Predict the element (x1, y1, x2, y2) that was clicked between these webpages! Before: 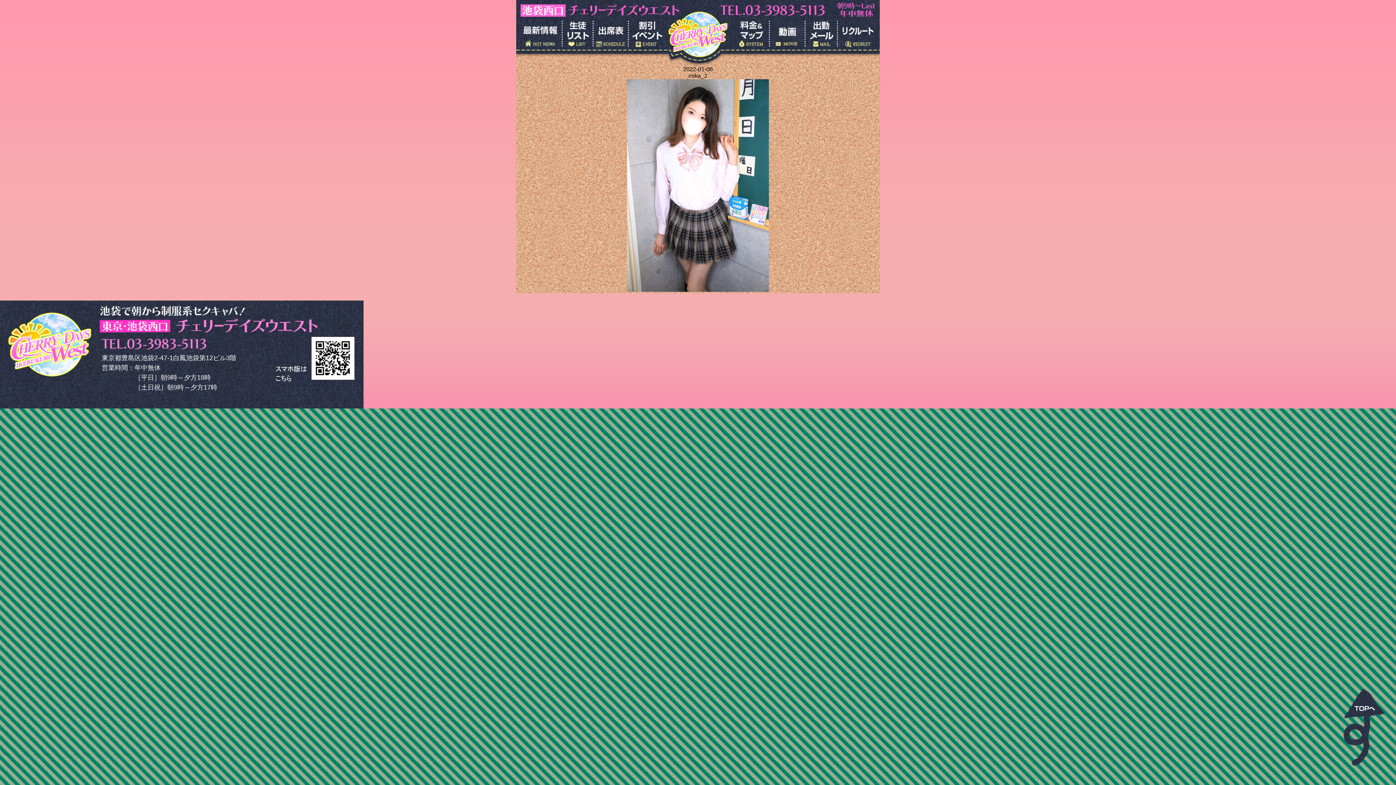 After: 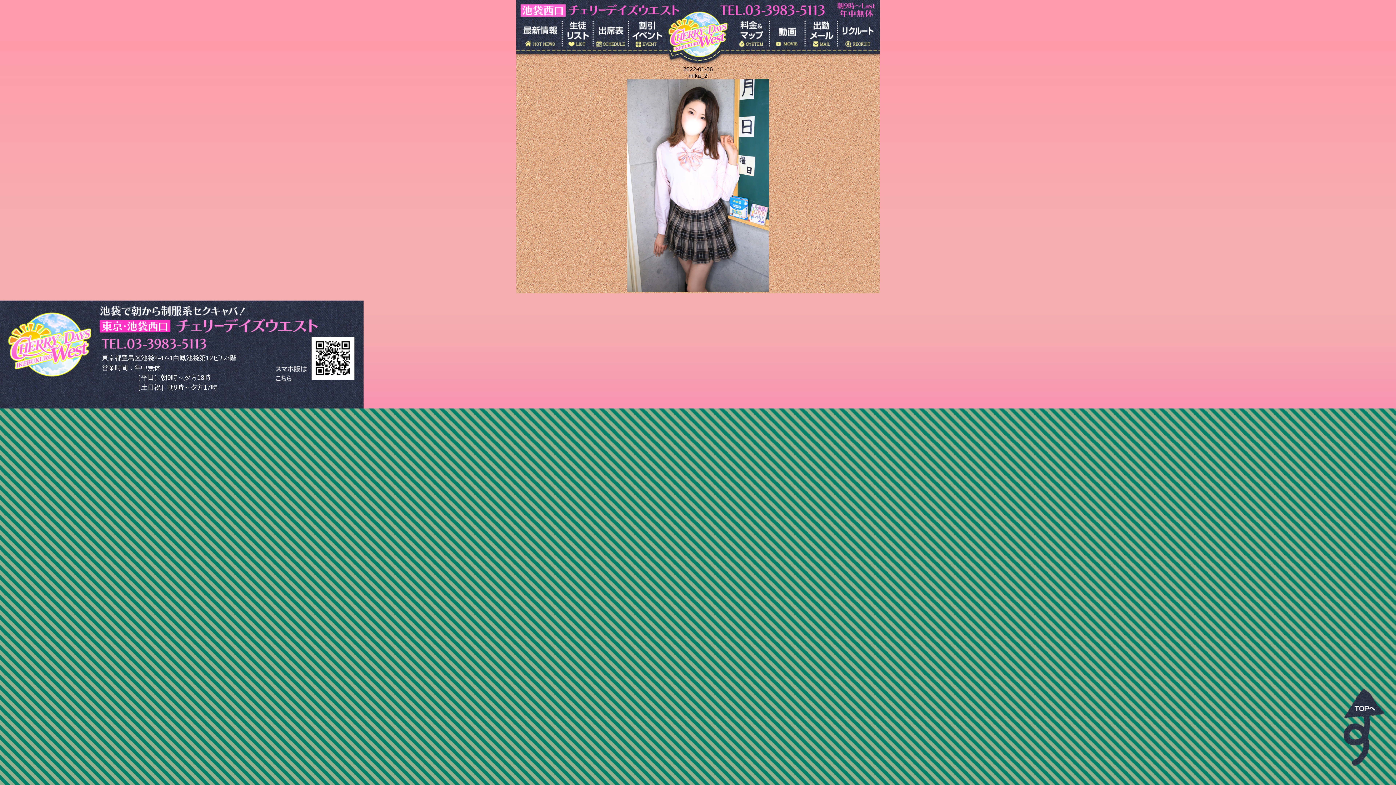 Action: bbox: (1340, 683, 1389, 781)